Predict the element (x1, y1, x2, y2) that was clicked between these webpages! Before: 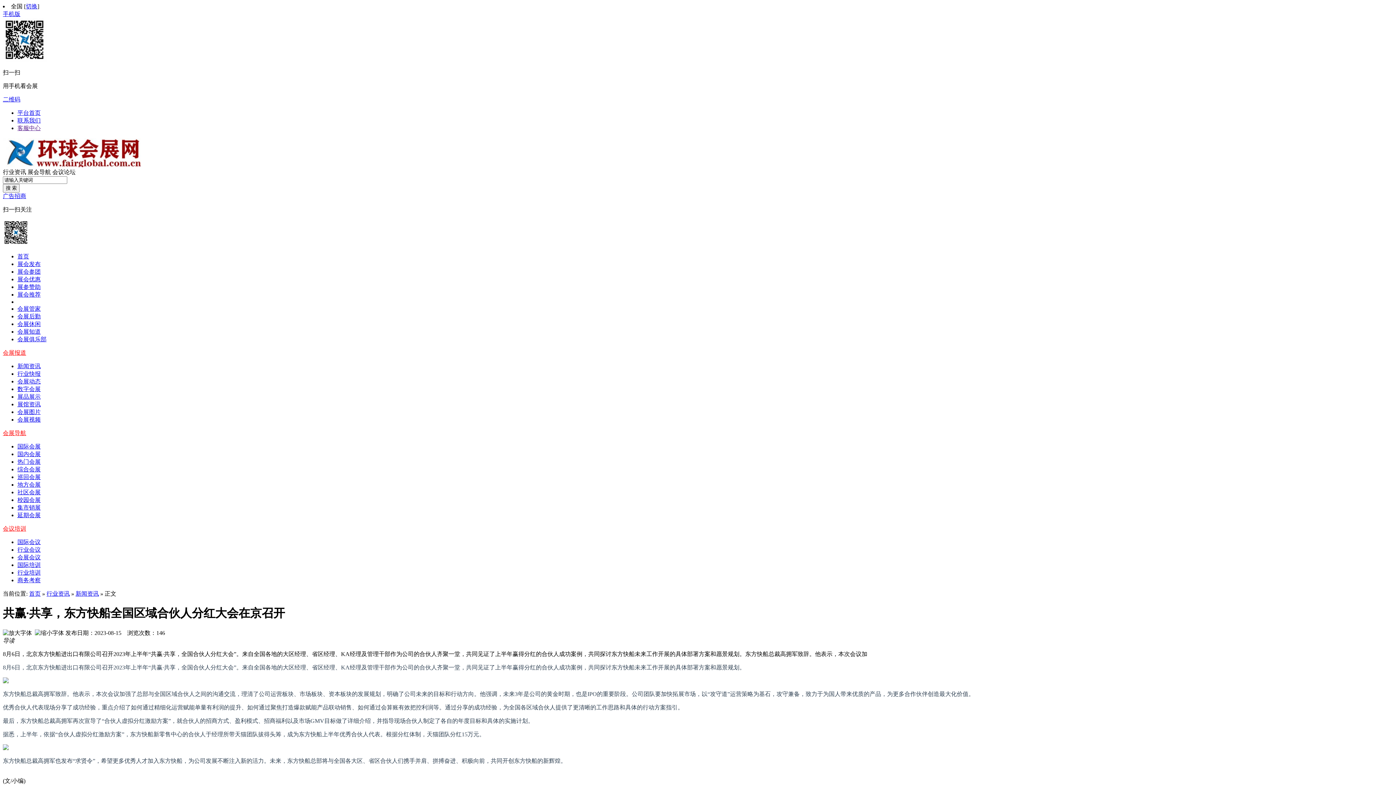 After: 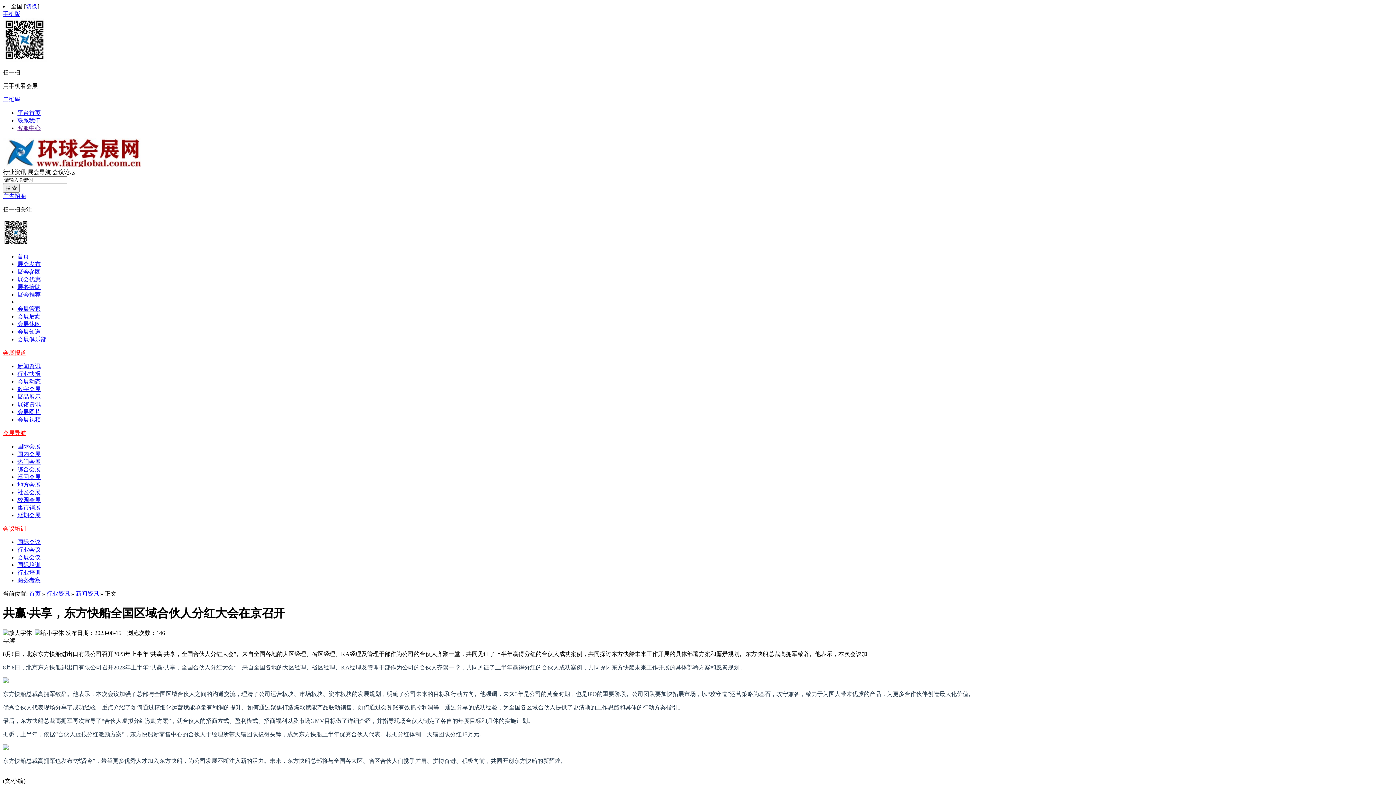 Action: bbox: (2, 162, 141, 168)